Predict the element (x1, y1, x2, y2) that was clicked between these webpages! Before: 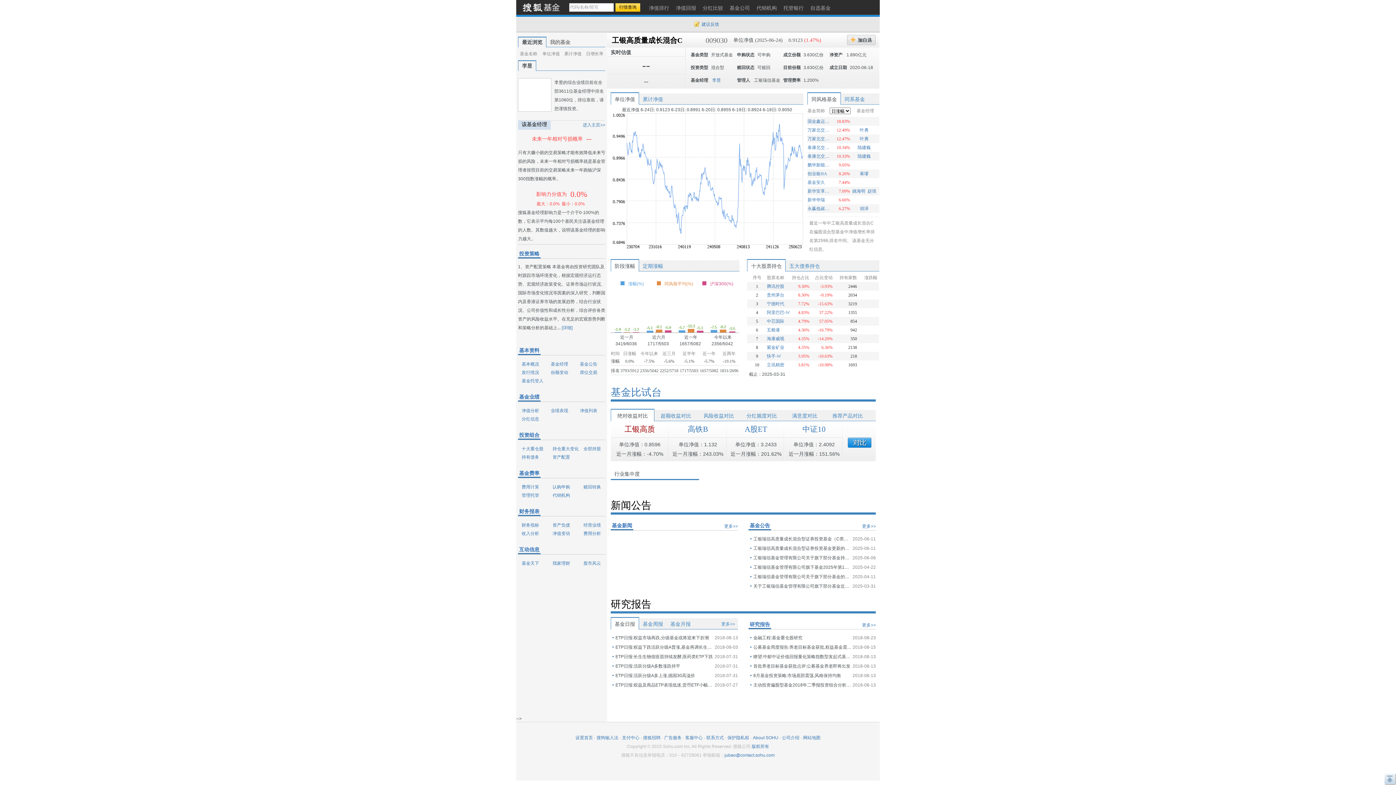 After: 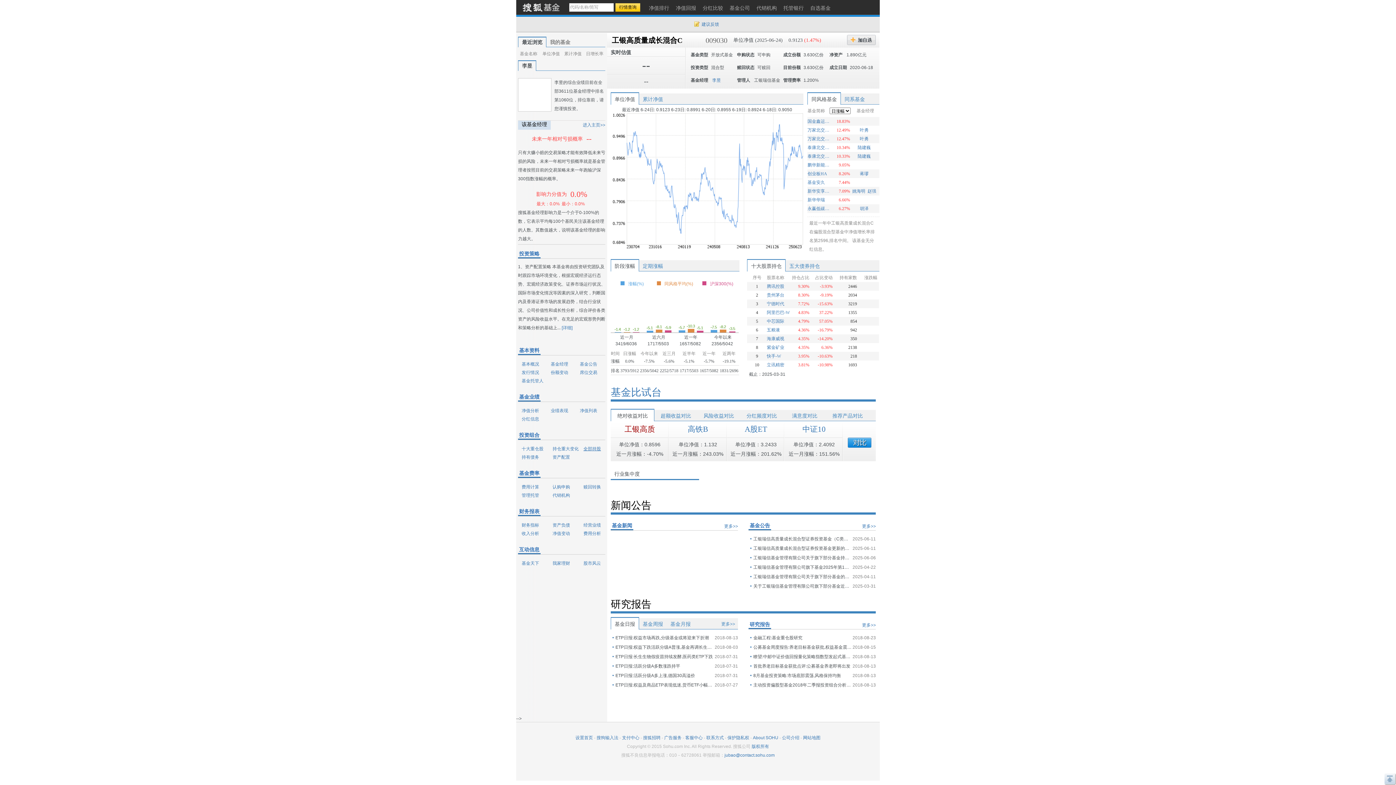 Action: bbox: (580, 446, 601, 451) label: 全部持股